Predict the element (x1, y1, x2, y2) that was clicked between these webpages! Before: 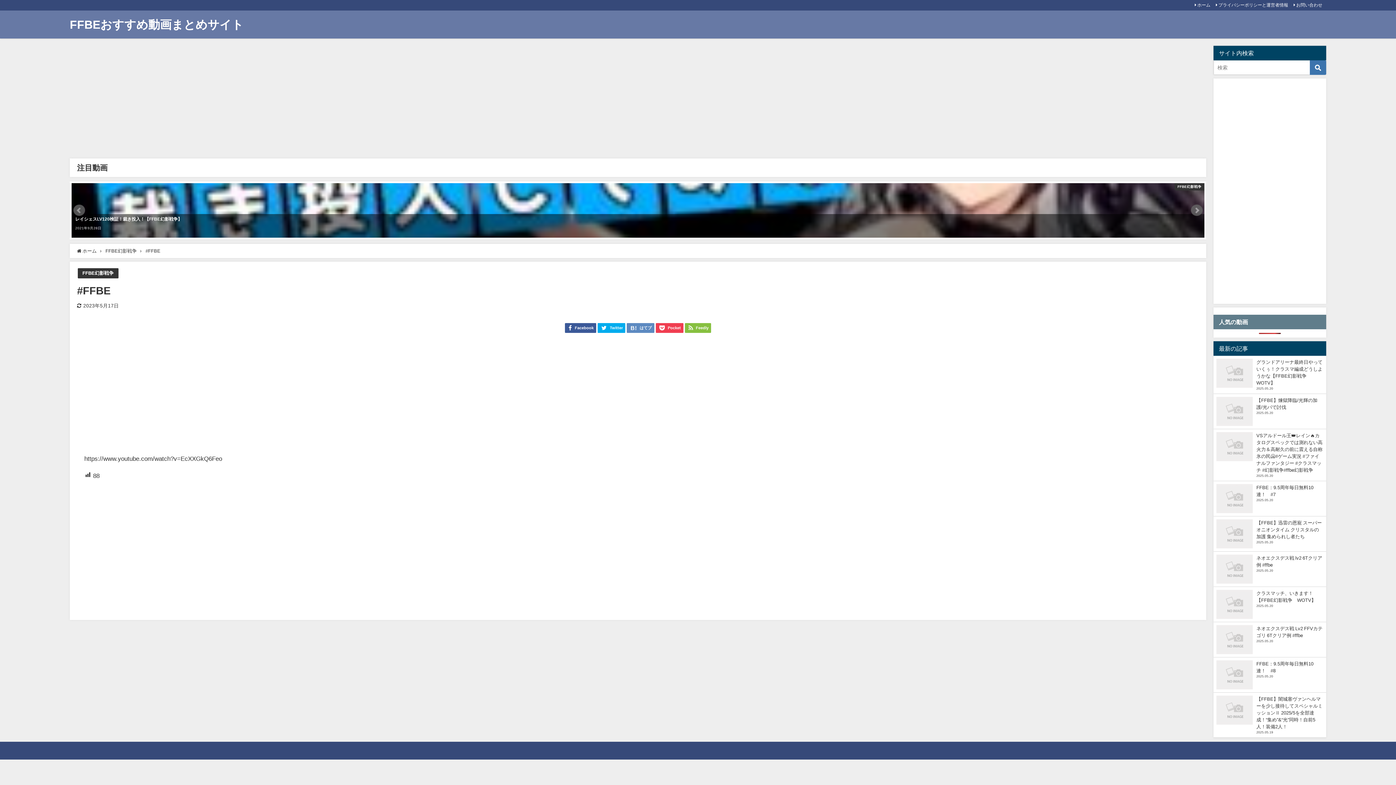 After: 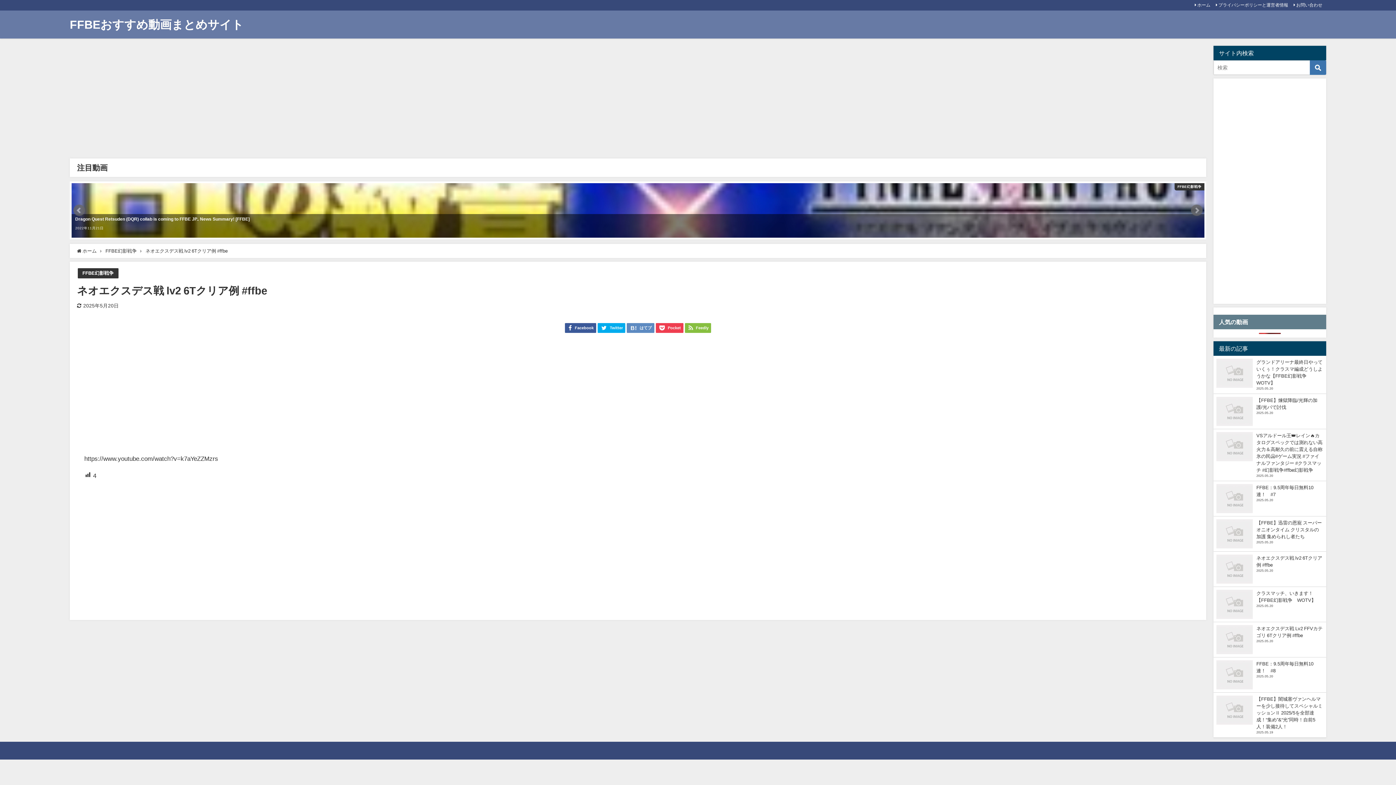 Action: label: ネオエクスデス戦 lv2 6Tクリア例 #ffbe
2025.05.20 bbox: (1213, 551, 1326, 586)